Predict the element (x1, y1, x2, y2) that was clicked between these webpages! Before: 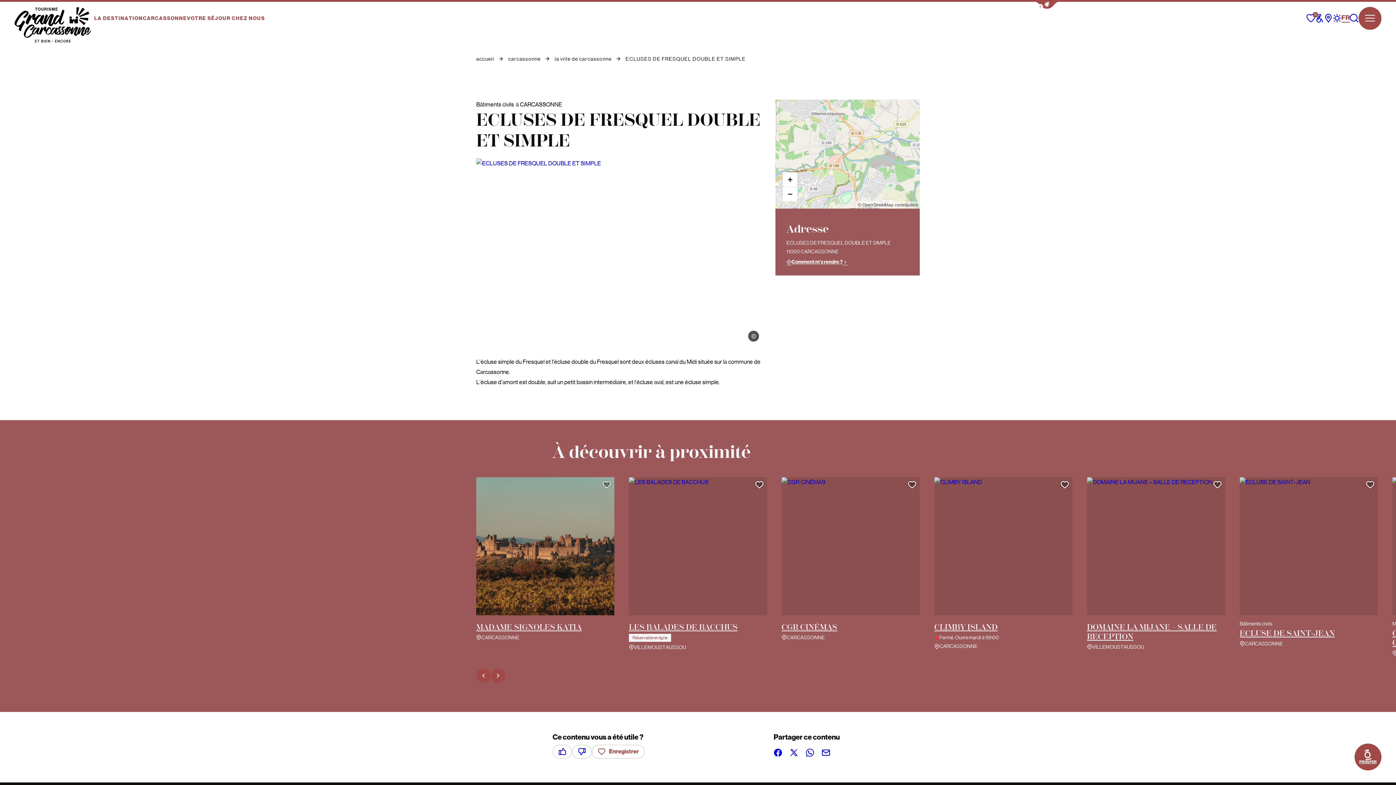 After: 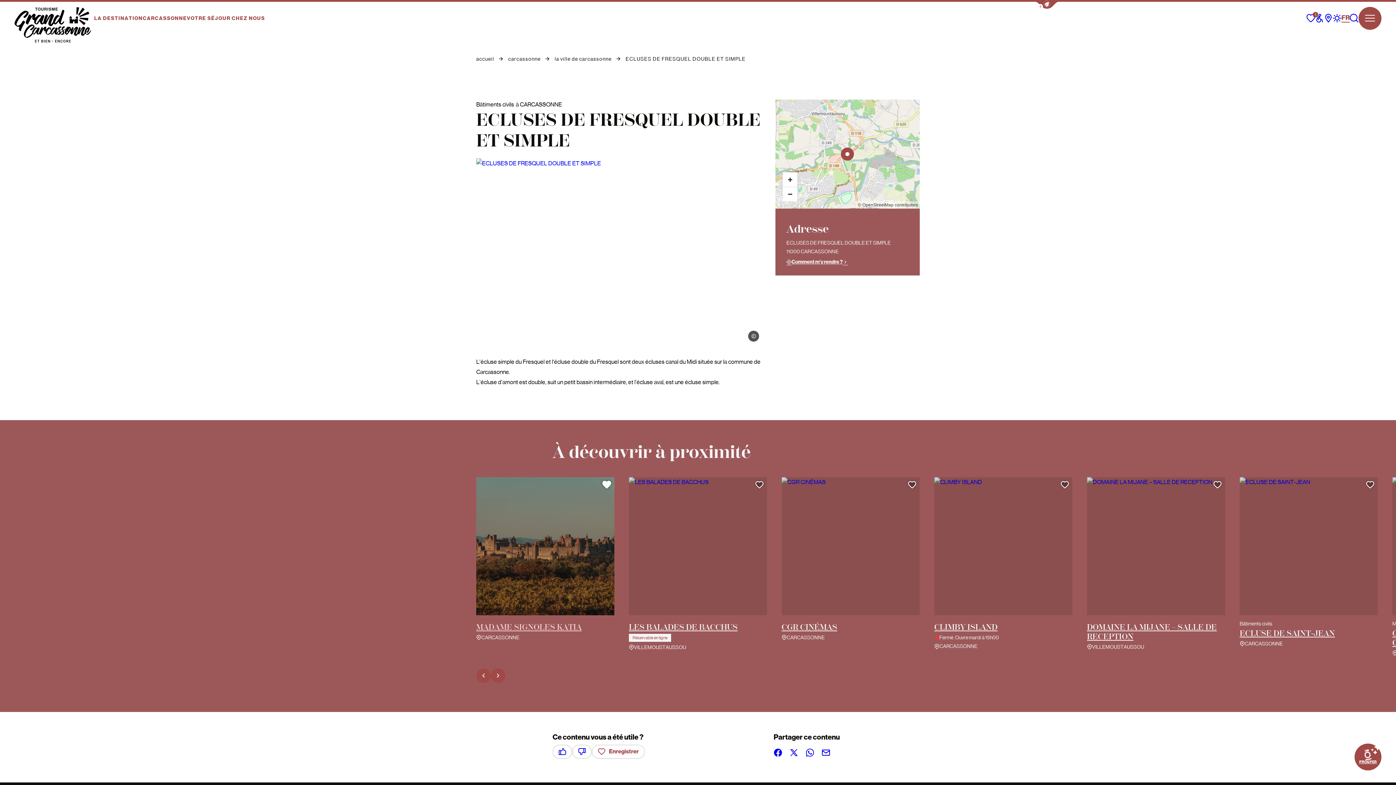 Action: bbox: (599, 477, 614, 492) label: Ajouter cette page au carnet de voyage ?